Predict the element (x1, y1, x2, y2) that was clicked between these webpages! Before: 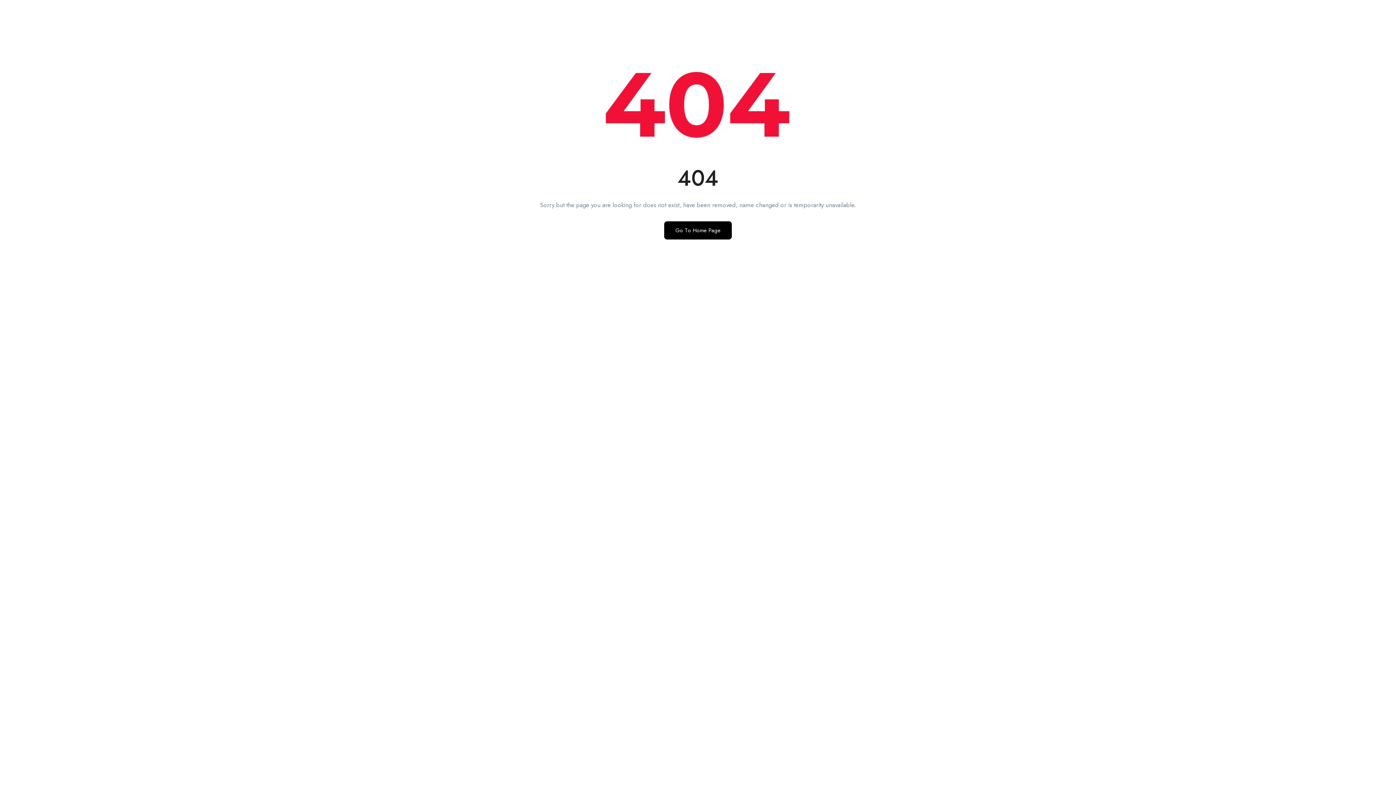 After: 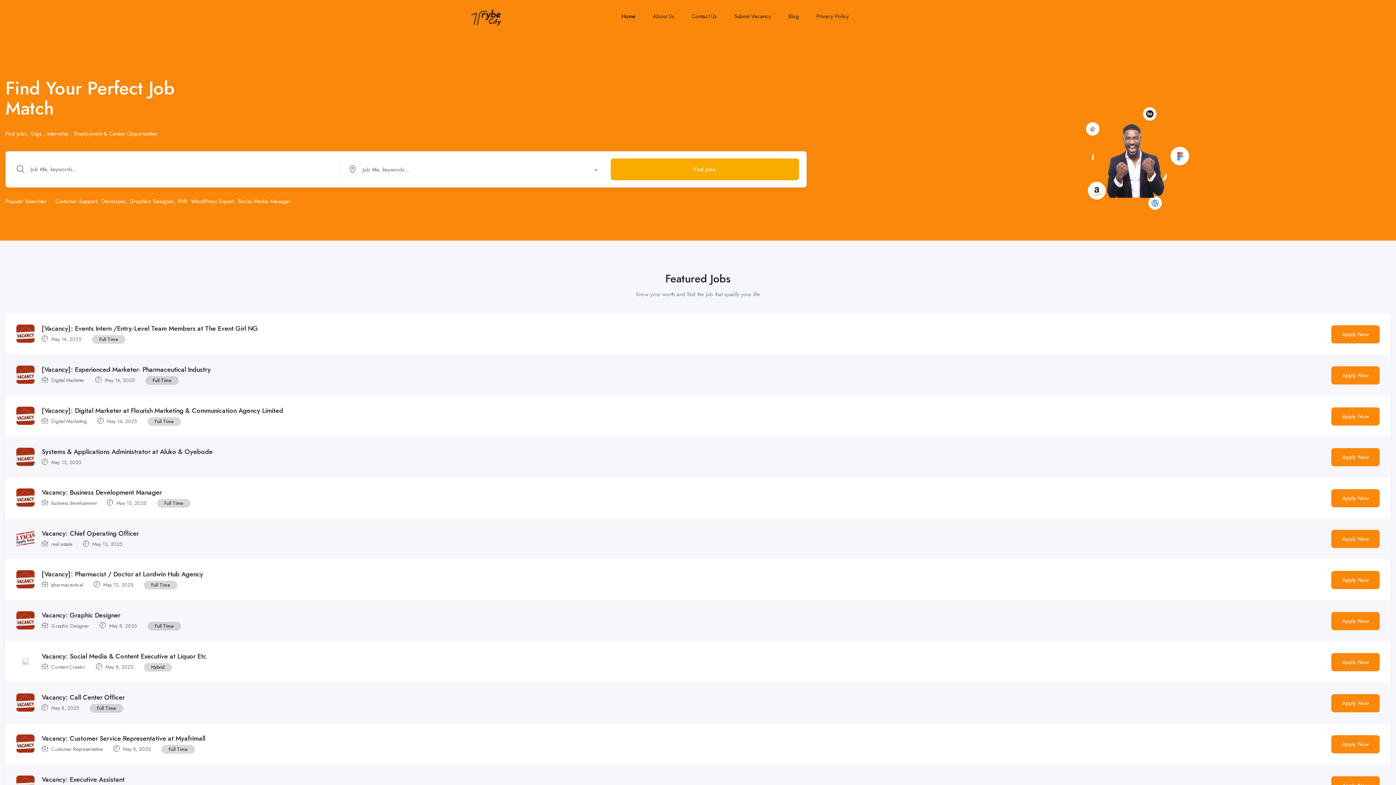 Action: bbox: (664, 221, 732, 239) label: Go To Home Page